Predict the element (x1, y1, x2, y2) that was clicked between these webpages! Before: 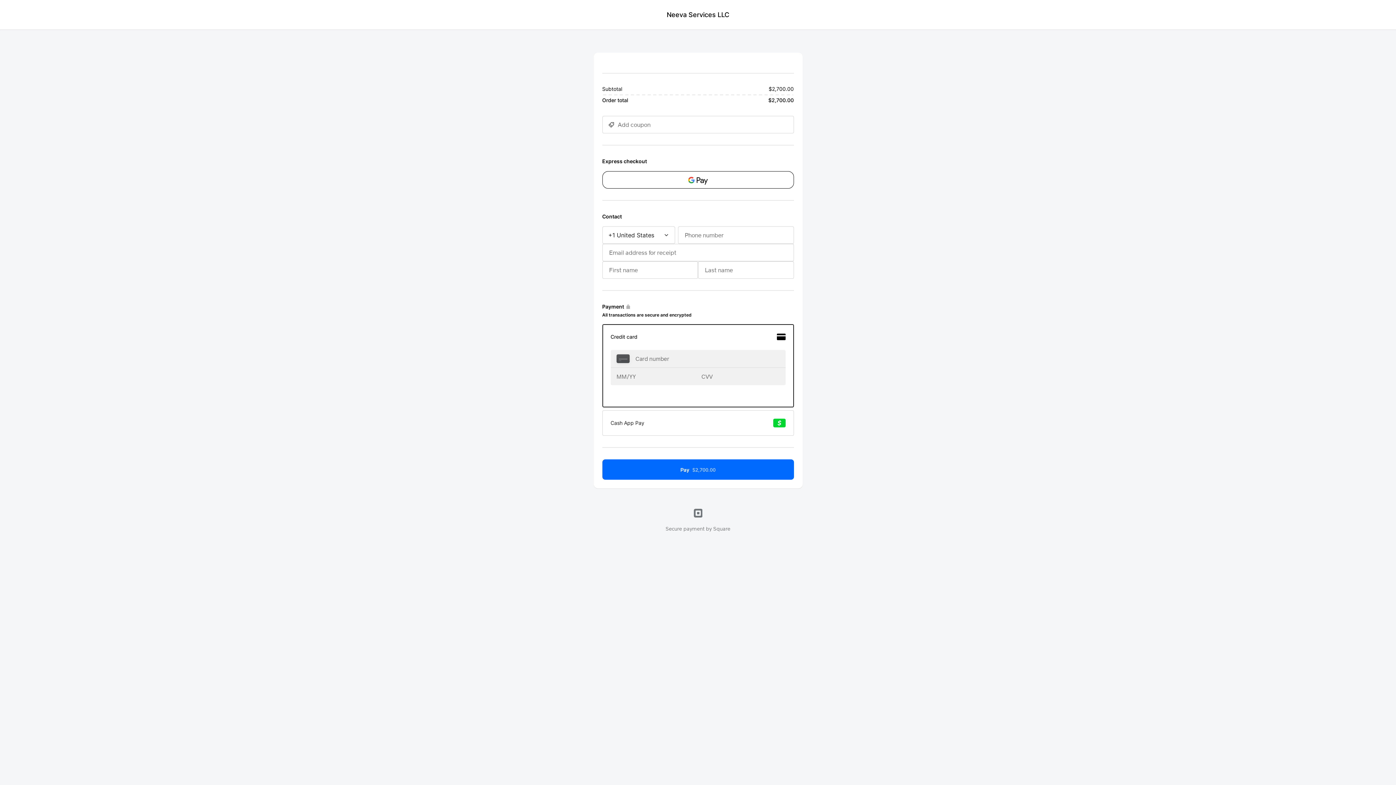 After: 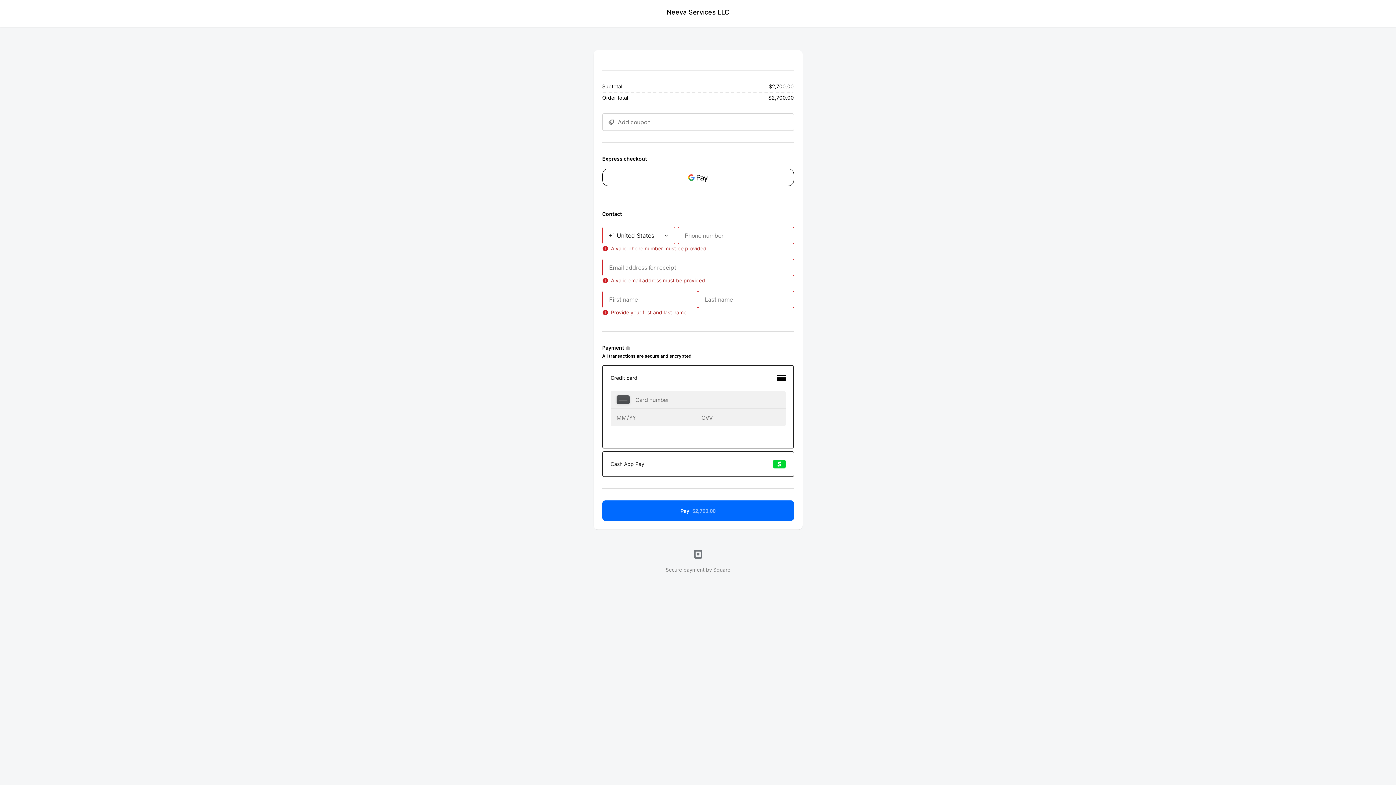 Action: label: Pay
$2,700.00 bbox: (602, 361, 794, 381)